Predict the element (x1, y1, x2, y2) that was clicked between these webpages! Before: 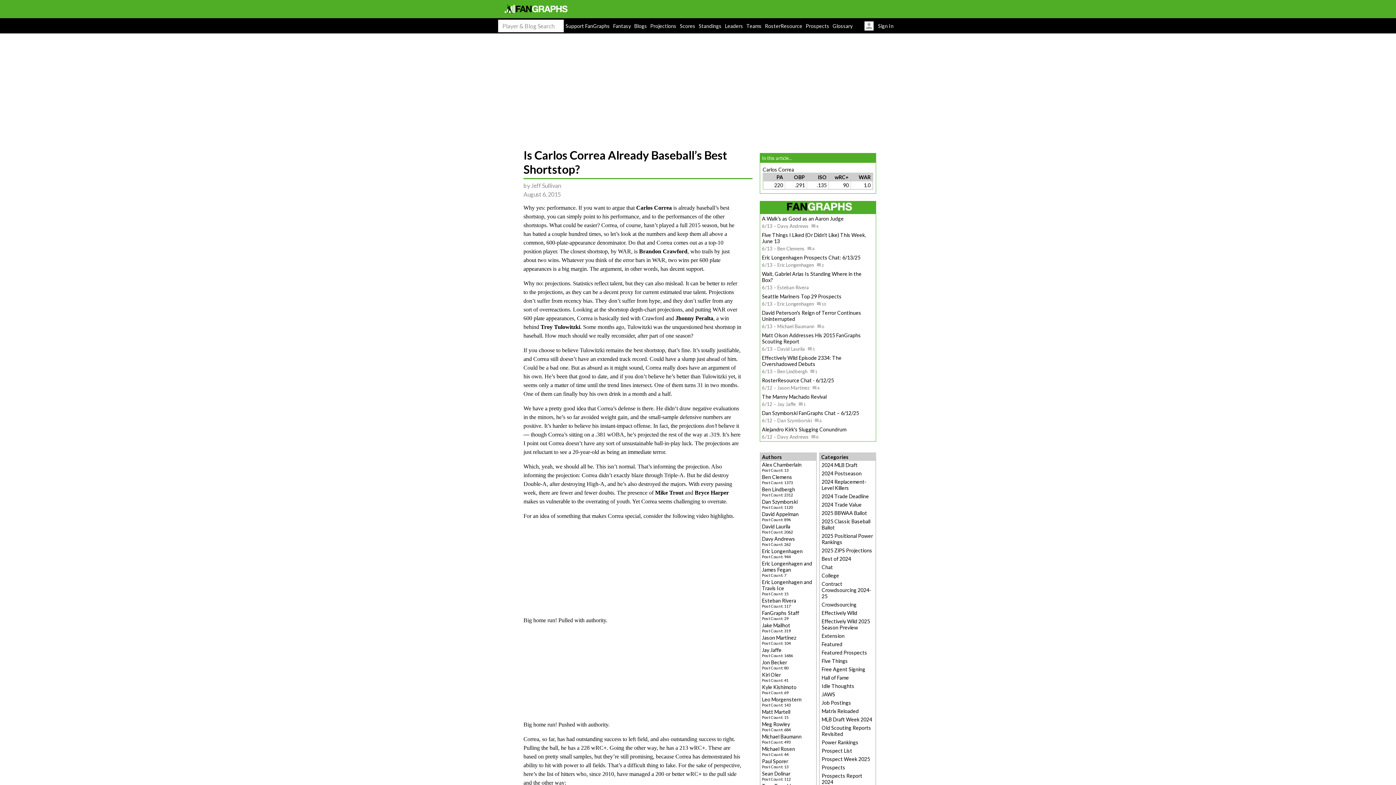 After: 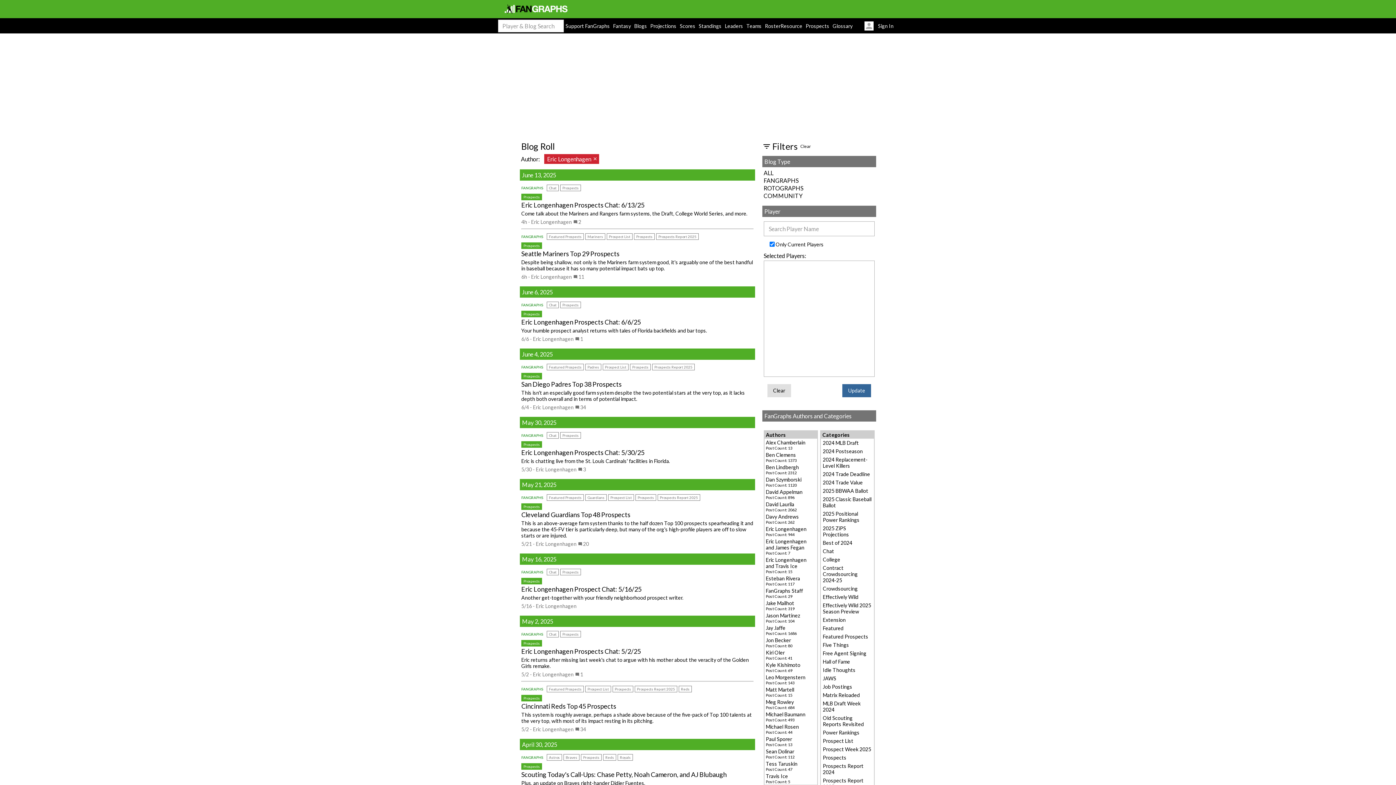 Action: label: Eric Longenhagen bbox: (777, 262, 814, 268)